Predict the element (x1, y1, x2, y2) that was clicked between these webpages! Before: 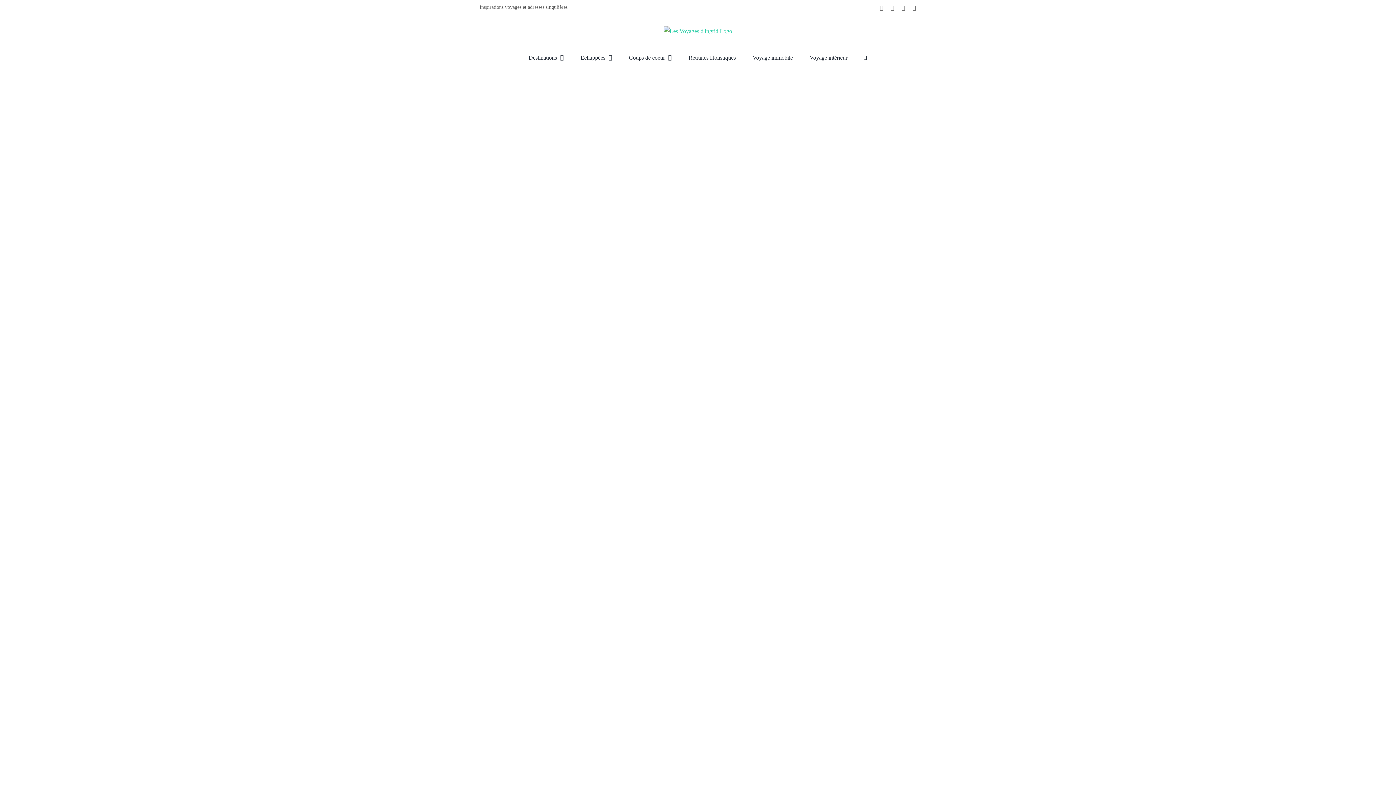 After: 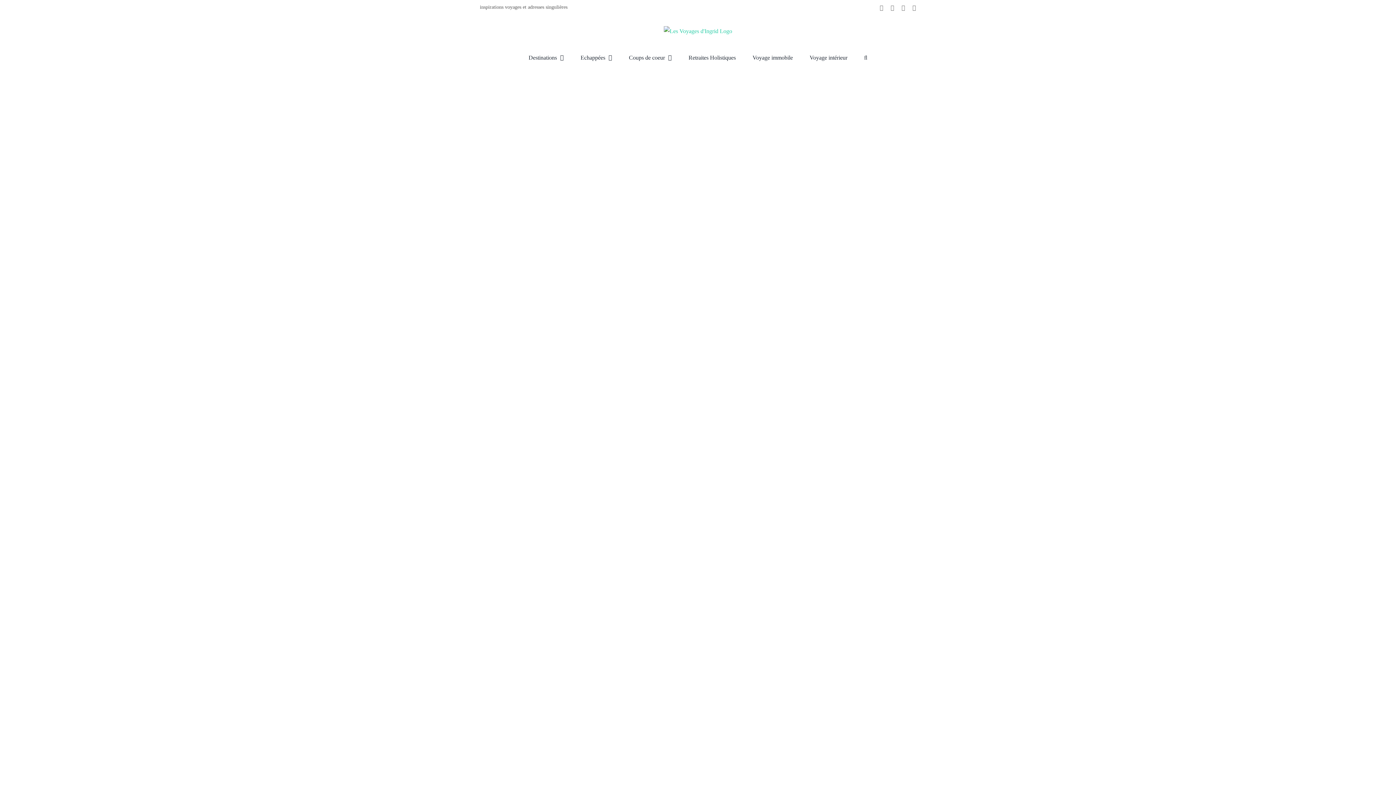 Action: label: Destinations bbox: (528, 48, 564, 67)